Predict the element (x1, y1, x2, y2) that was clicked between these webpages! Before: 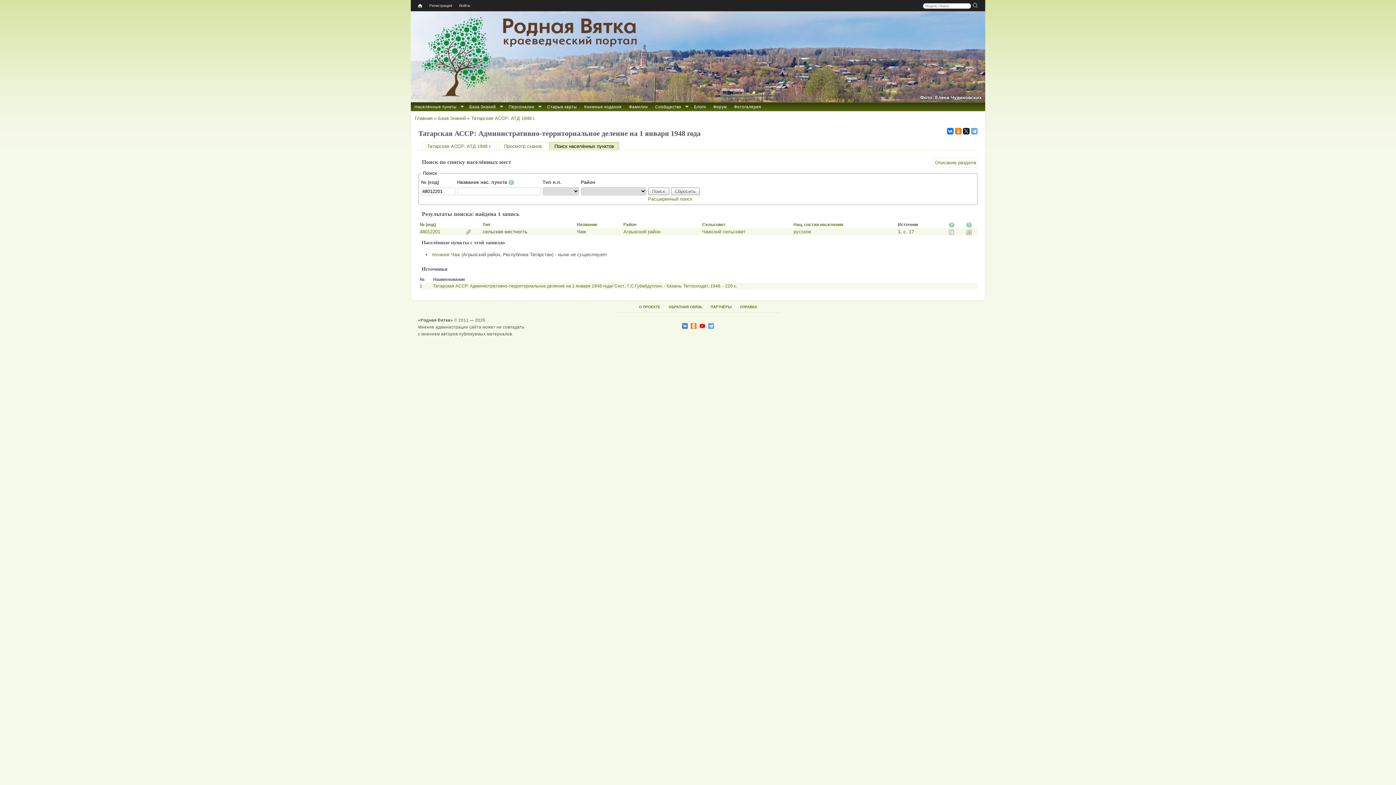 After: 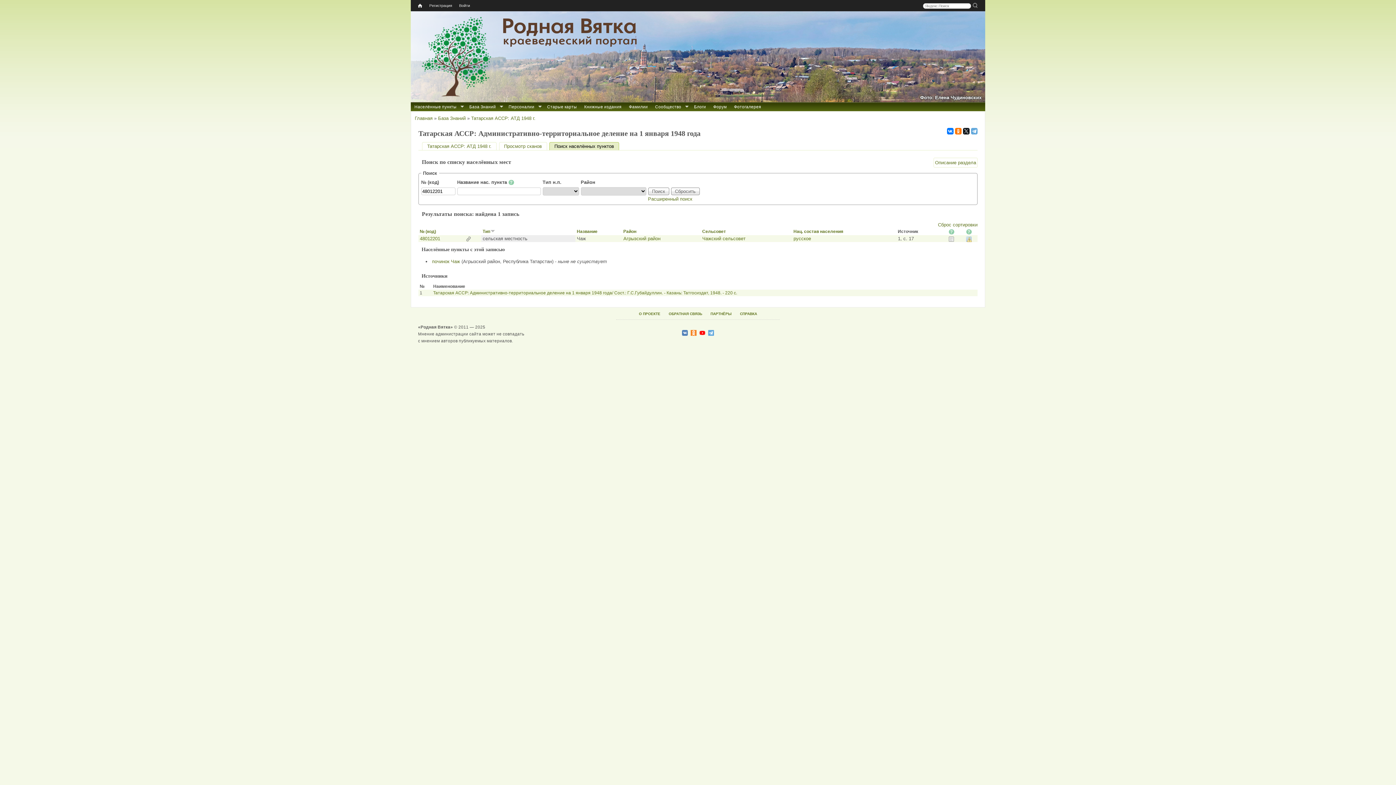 Action: label: Тип bbox: (482, 222, 490, 227)